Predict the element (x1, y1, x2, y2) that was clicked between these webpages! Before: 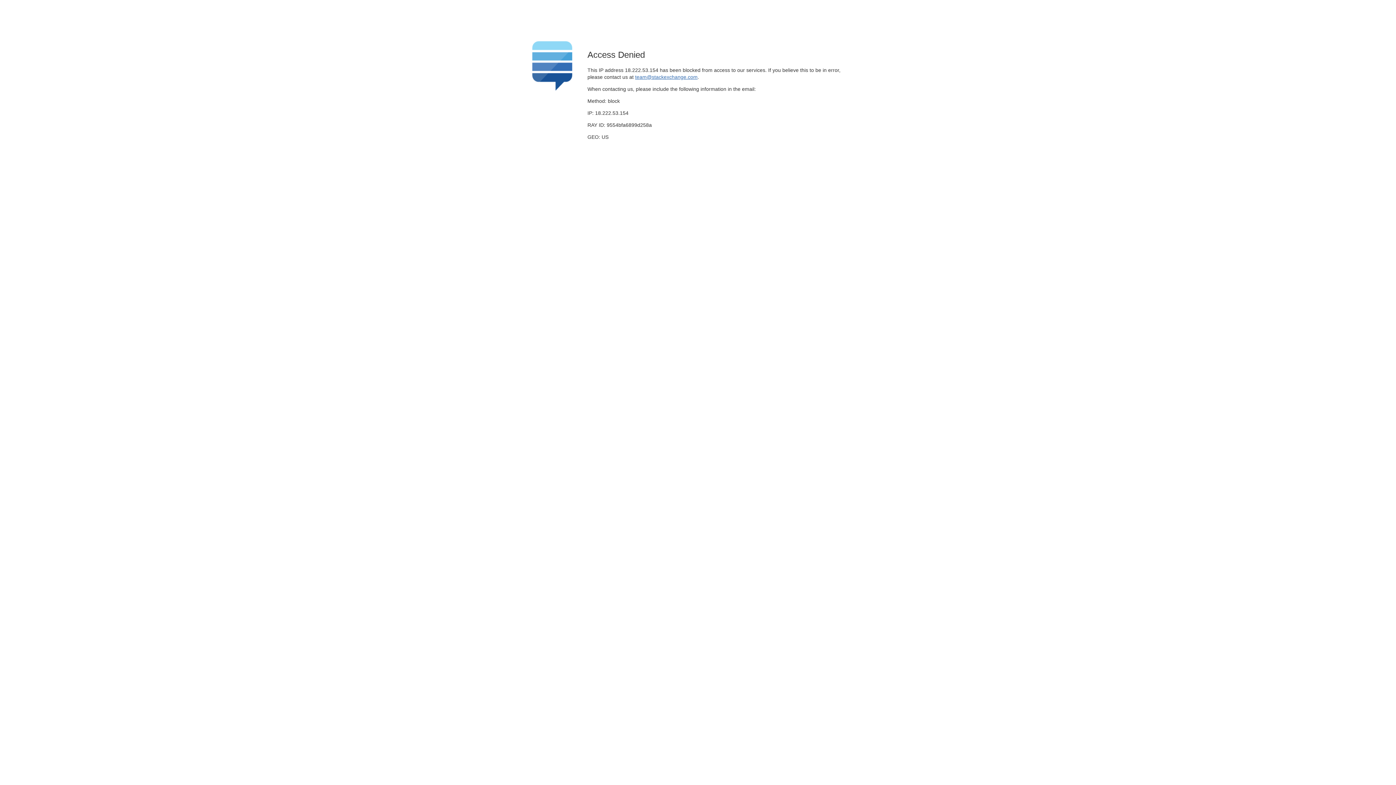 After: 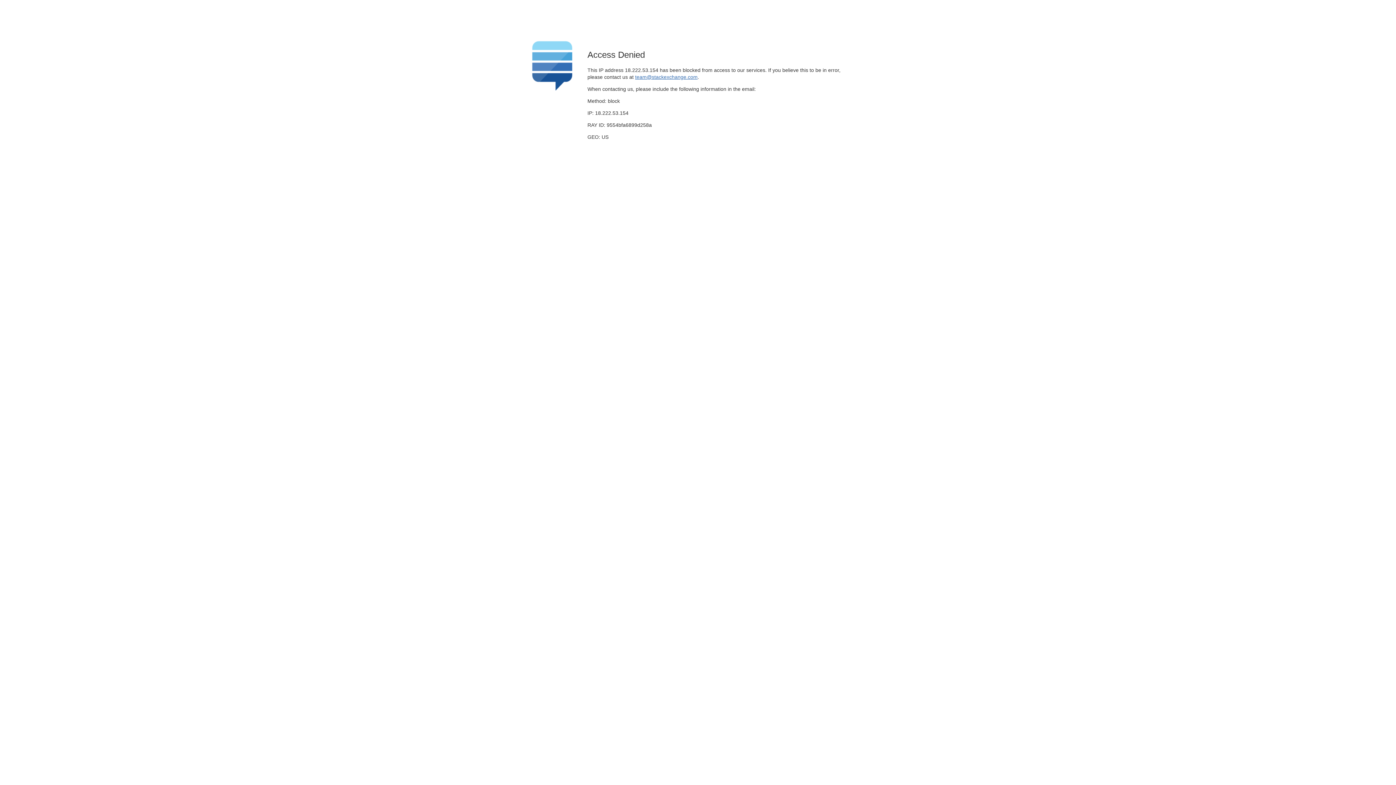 Action: label: team@stackexchange.com bbox: (635, 74, 697, 79)